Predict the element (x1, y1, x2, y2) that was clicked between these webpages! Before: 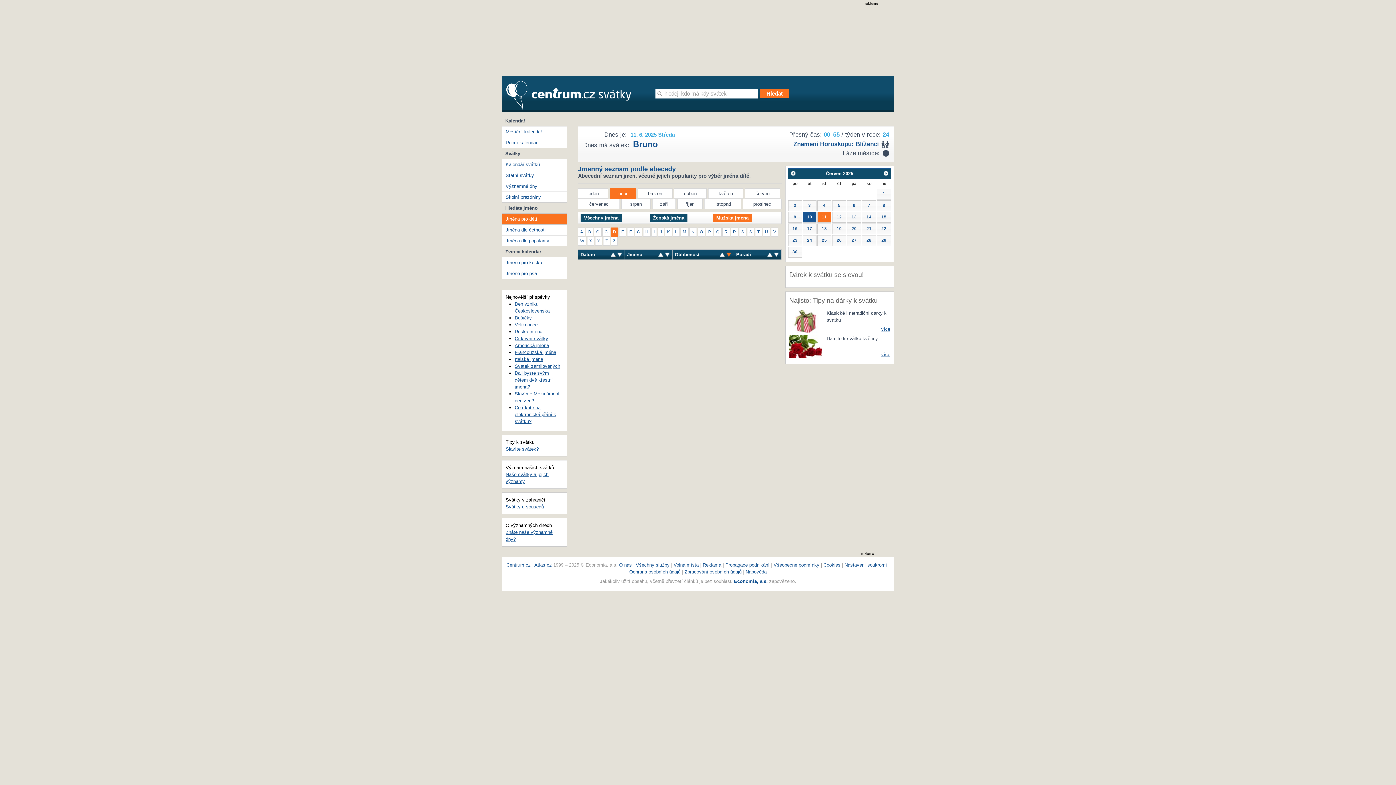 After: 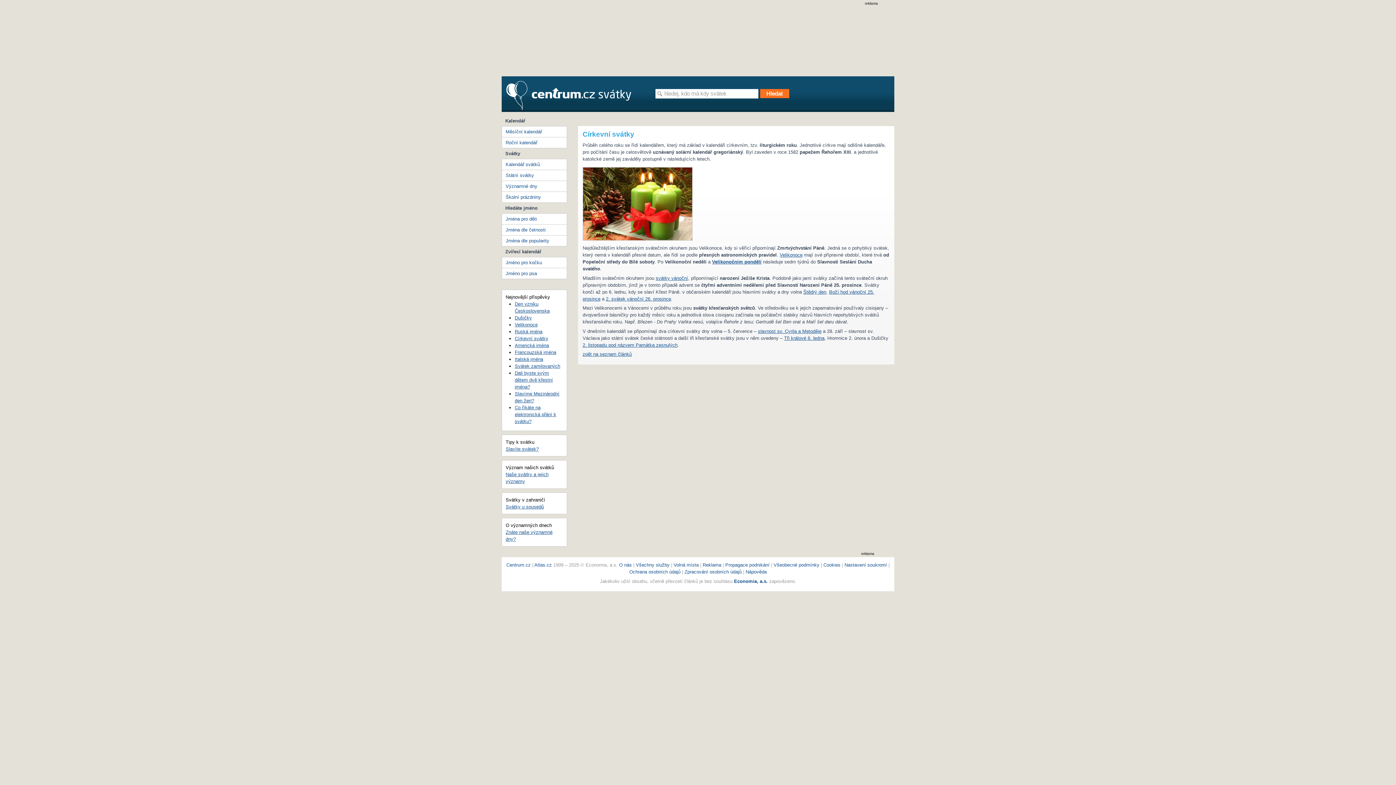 Action: bbox: (514, 335, 548, 341) label: Církevní svátky